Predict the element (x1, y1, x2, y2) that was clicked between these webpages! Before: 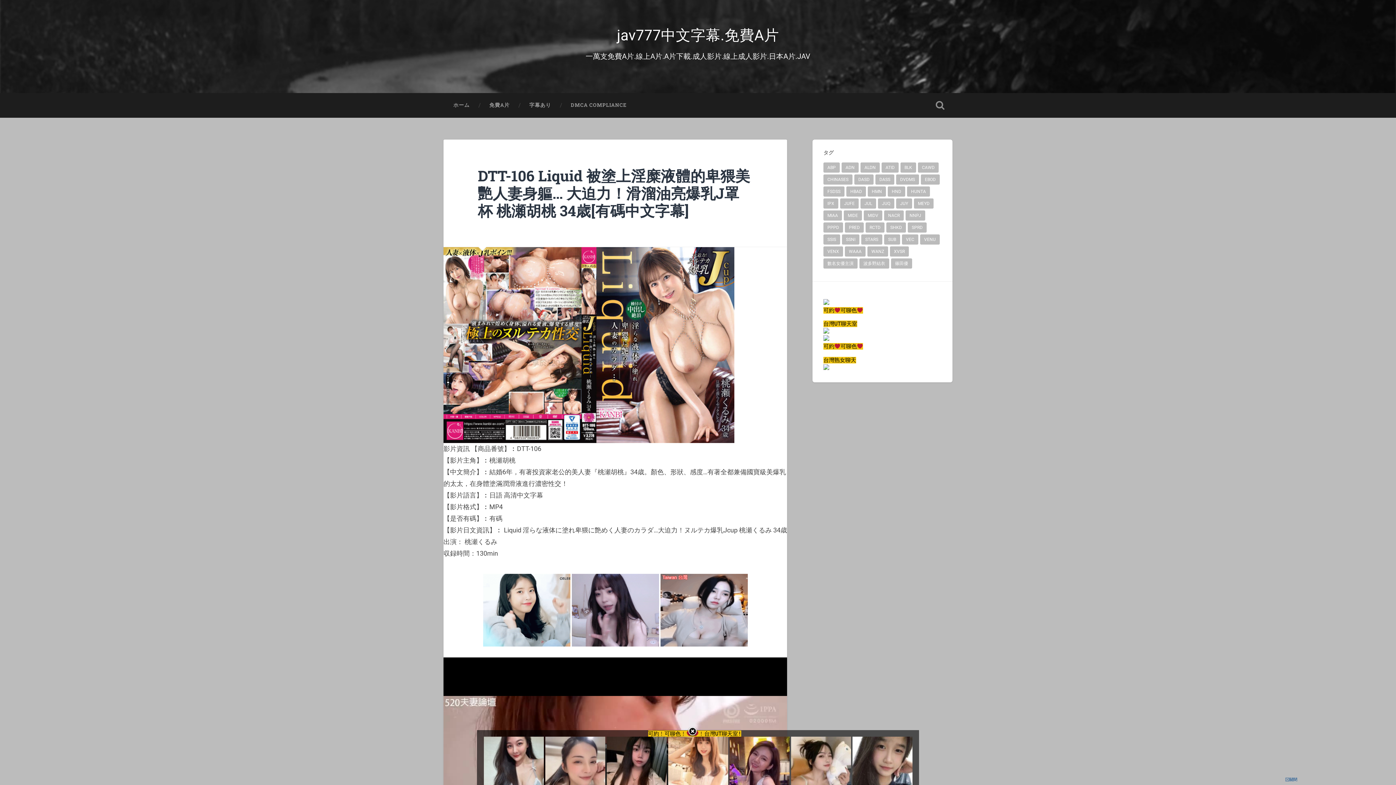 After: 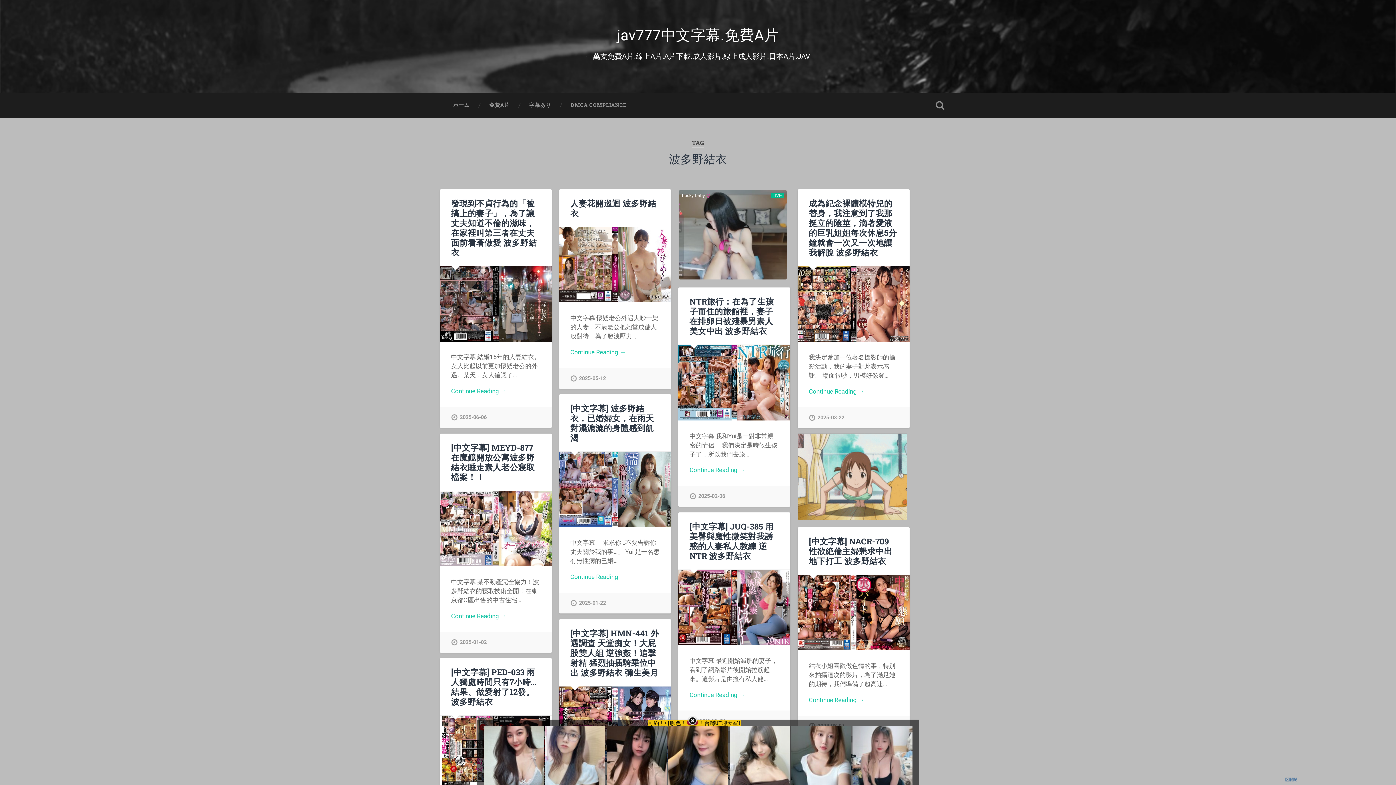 Action: bbox: (859, 258, 889, 268) label: 波多野結衣